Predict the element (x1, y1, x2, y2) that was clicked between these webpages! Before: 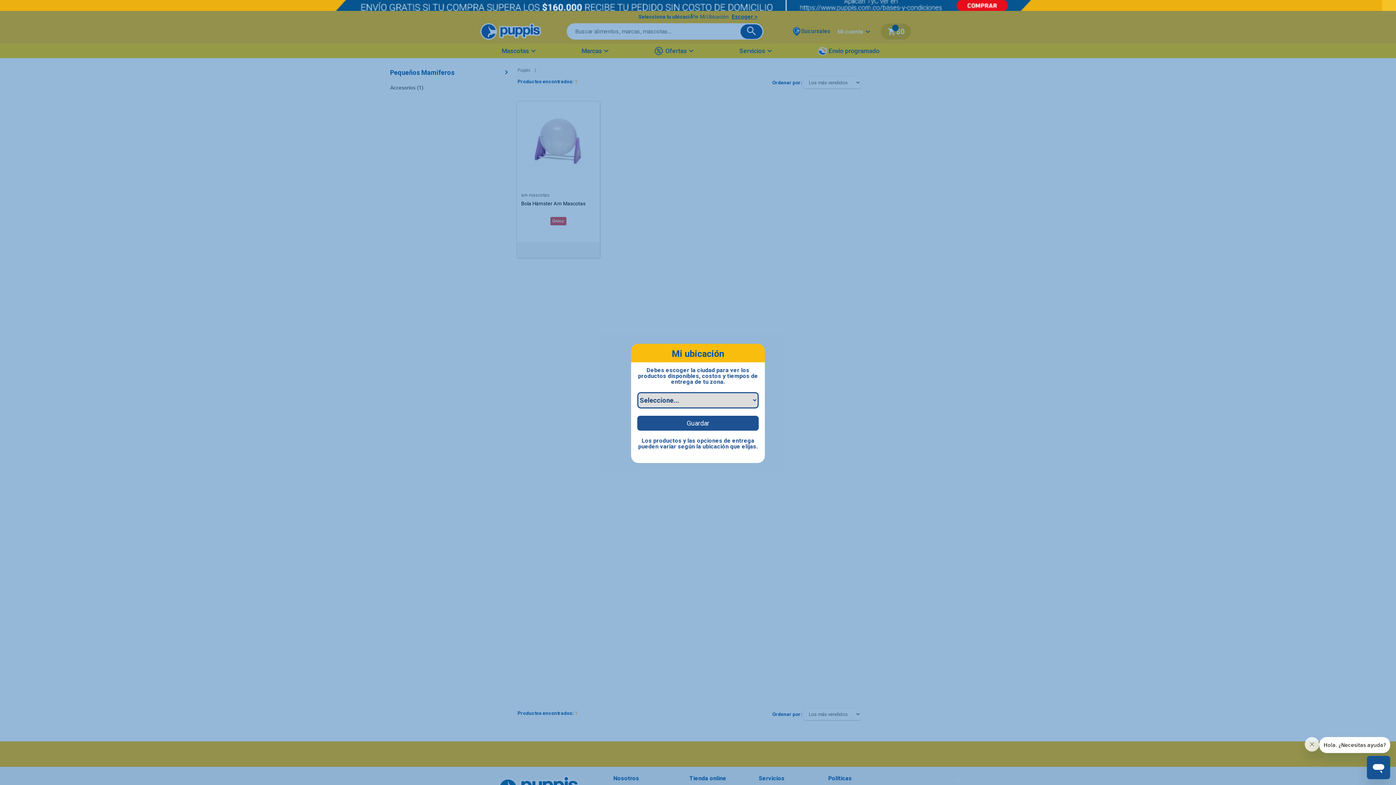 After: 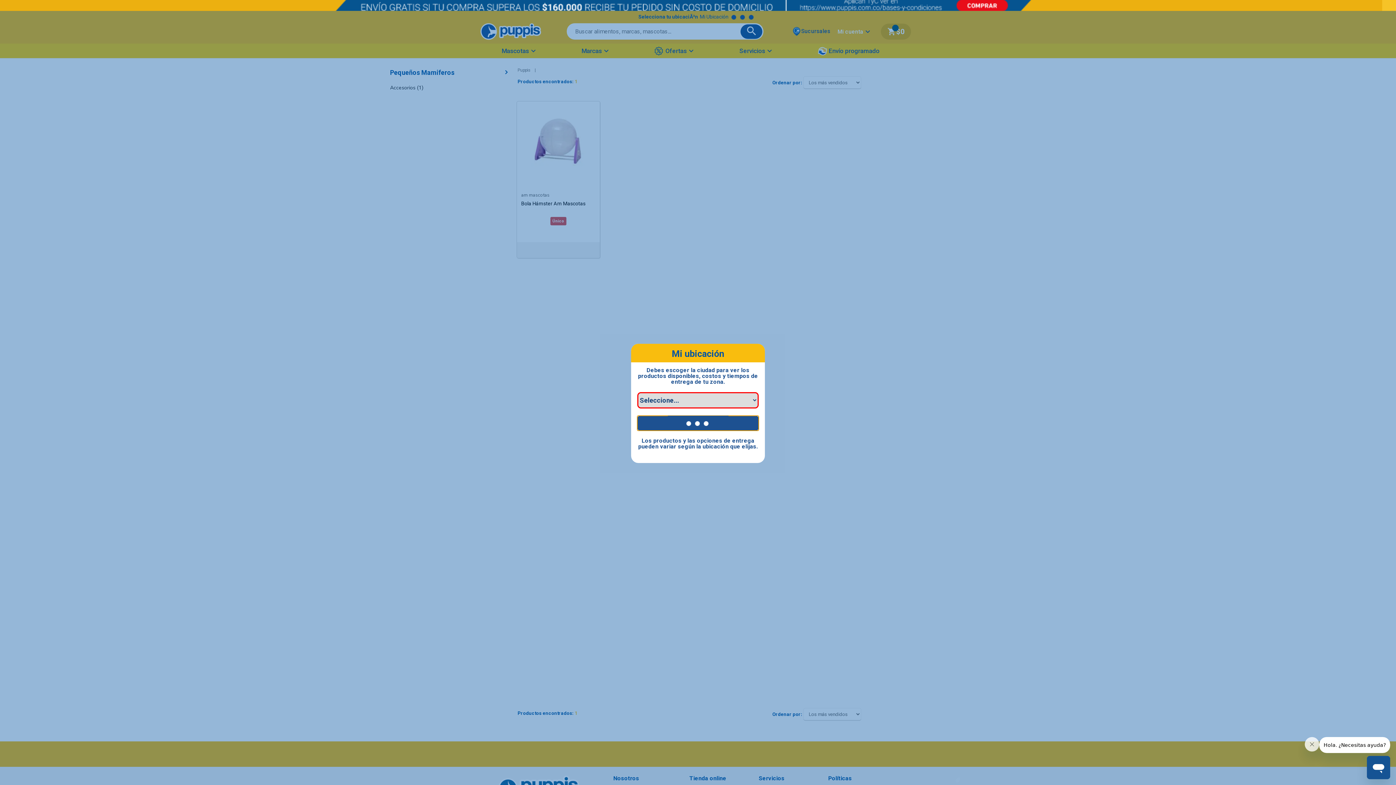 Action: bbox: (637, 416, 758, 430) label: Guardar